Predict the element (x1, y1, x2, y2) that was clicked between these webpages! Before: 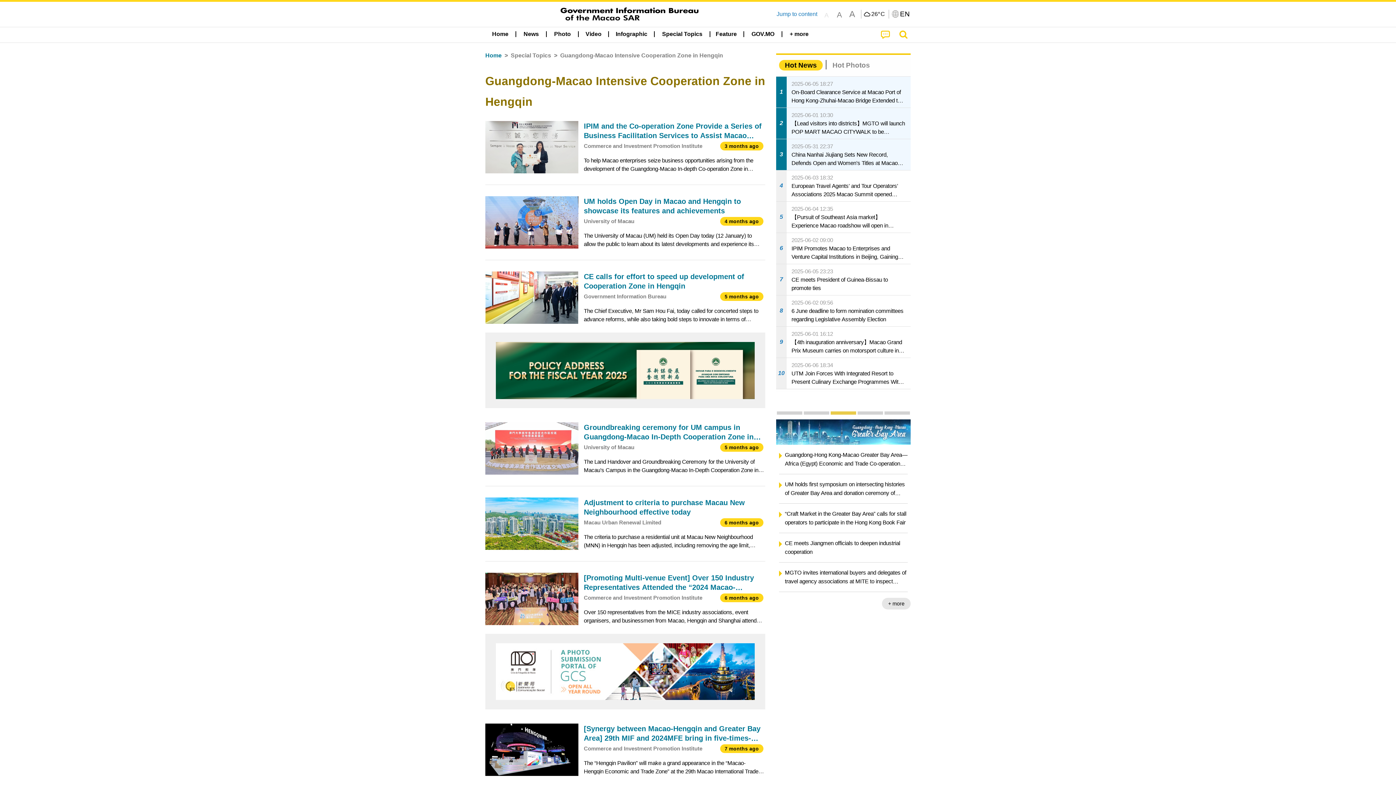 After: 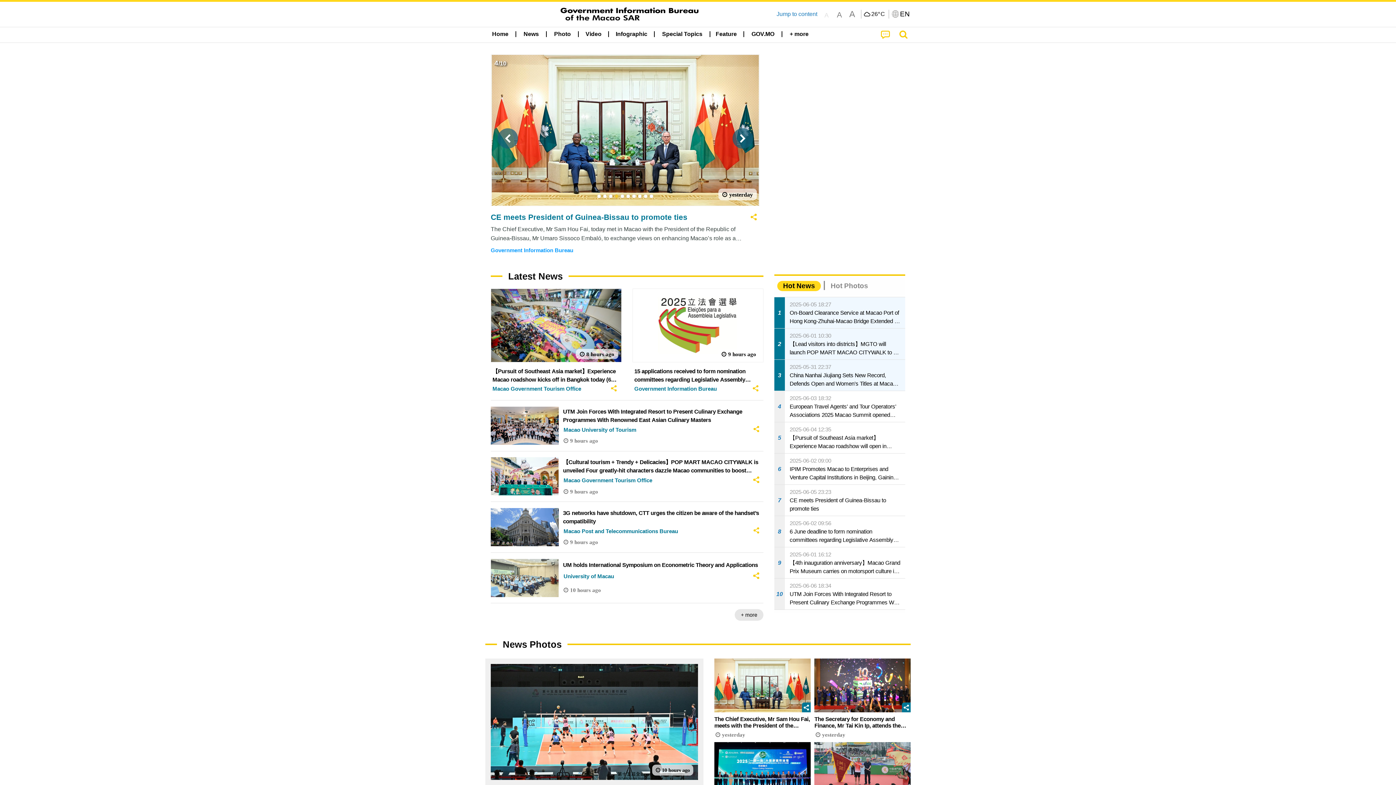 Action: label: Special Topics bbox: (656, 27, 708, 41)